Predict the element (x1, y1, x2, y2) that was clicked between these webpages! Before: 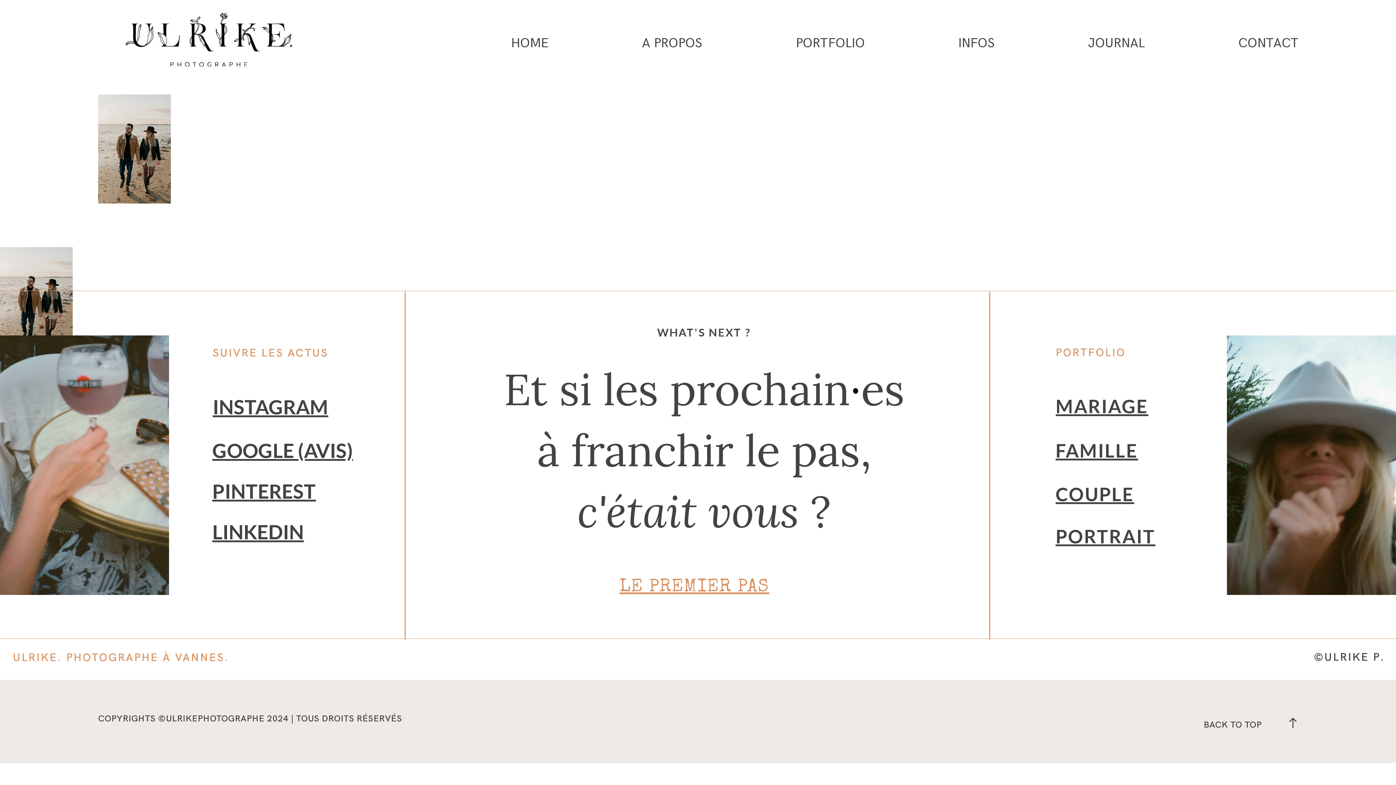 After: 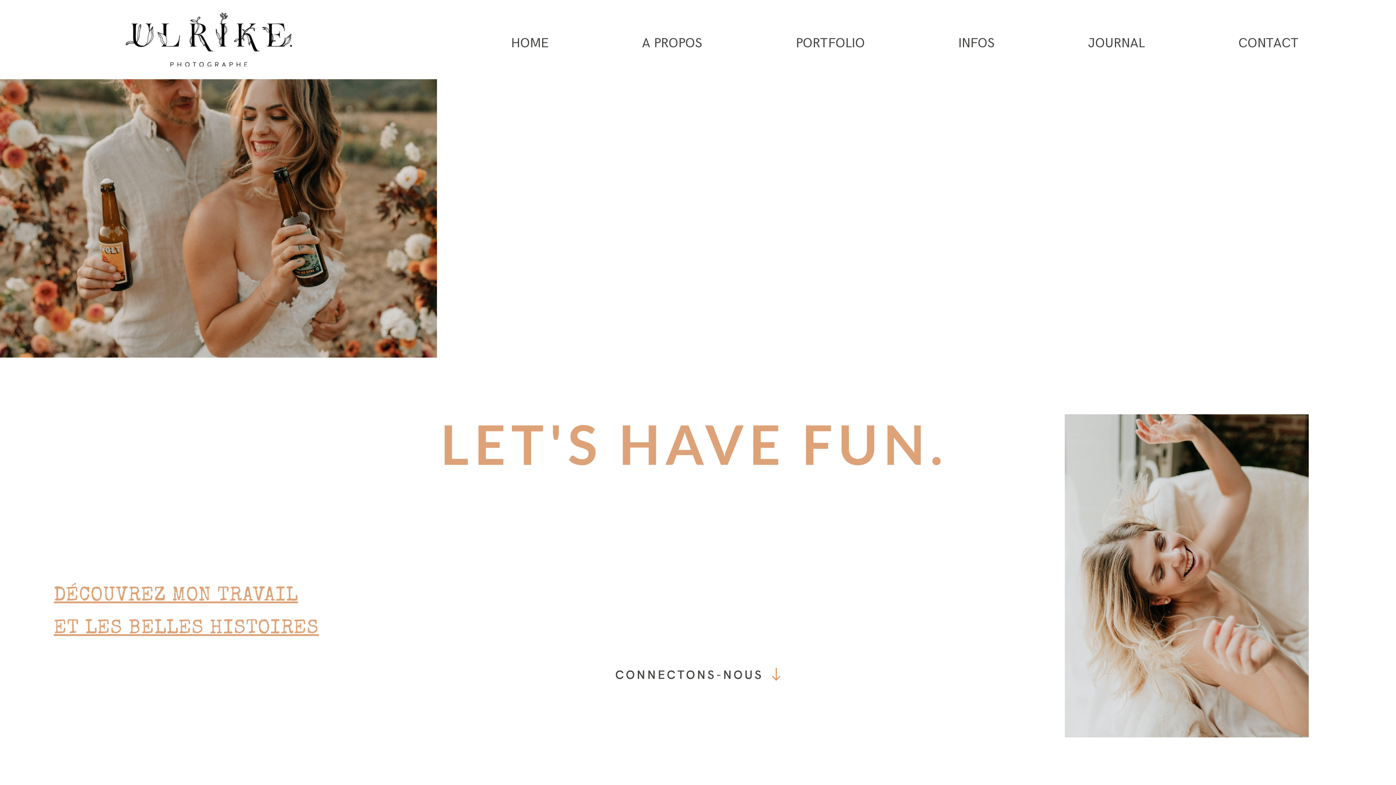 Action: bbox: (519, 561, 869, 615) label: LE PREMIER PAS